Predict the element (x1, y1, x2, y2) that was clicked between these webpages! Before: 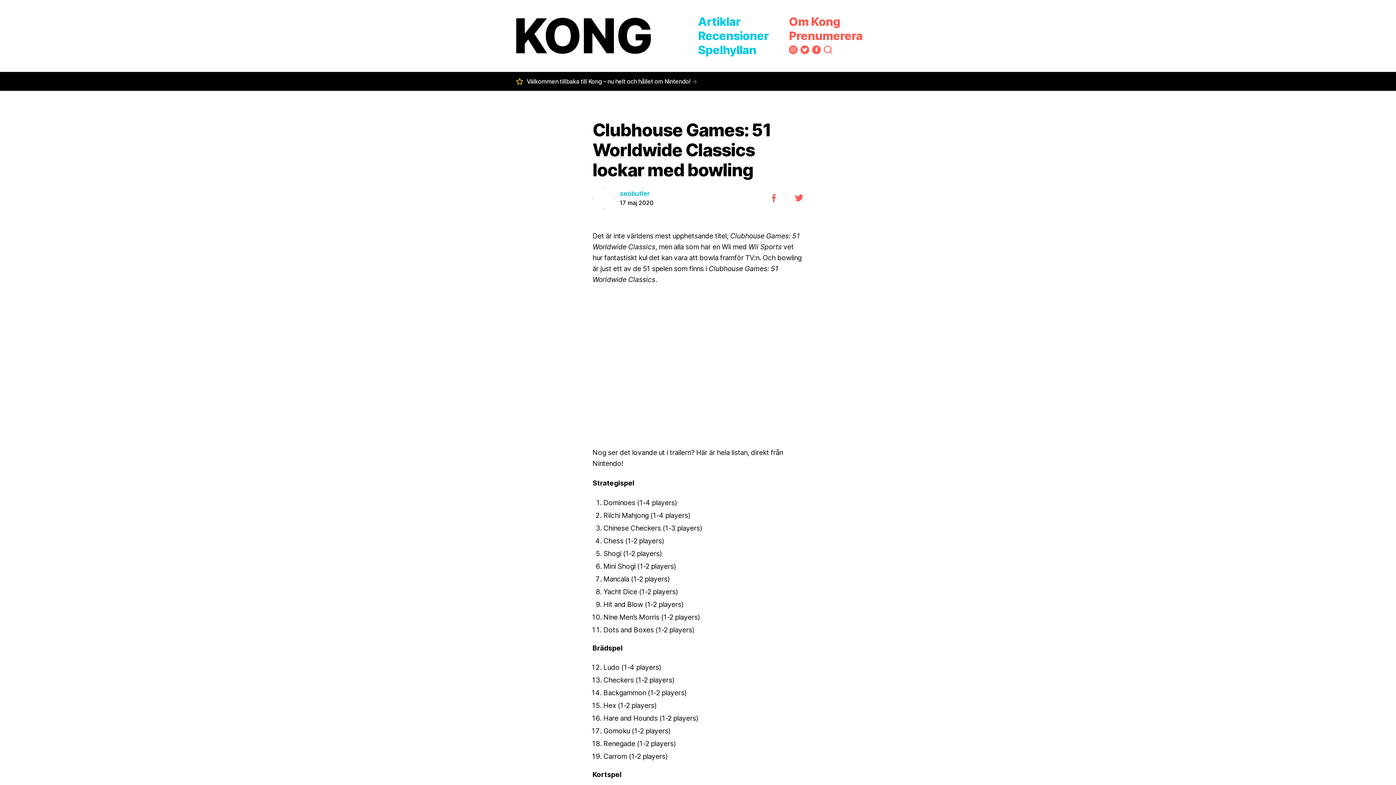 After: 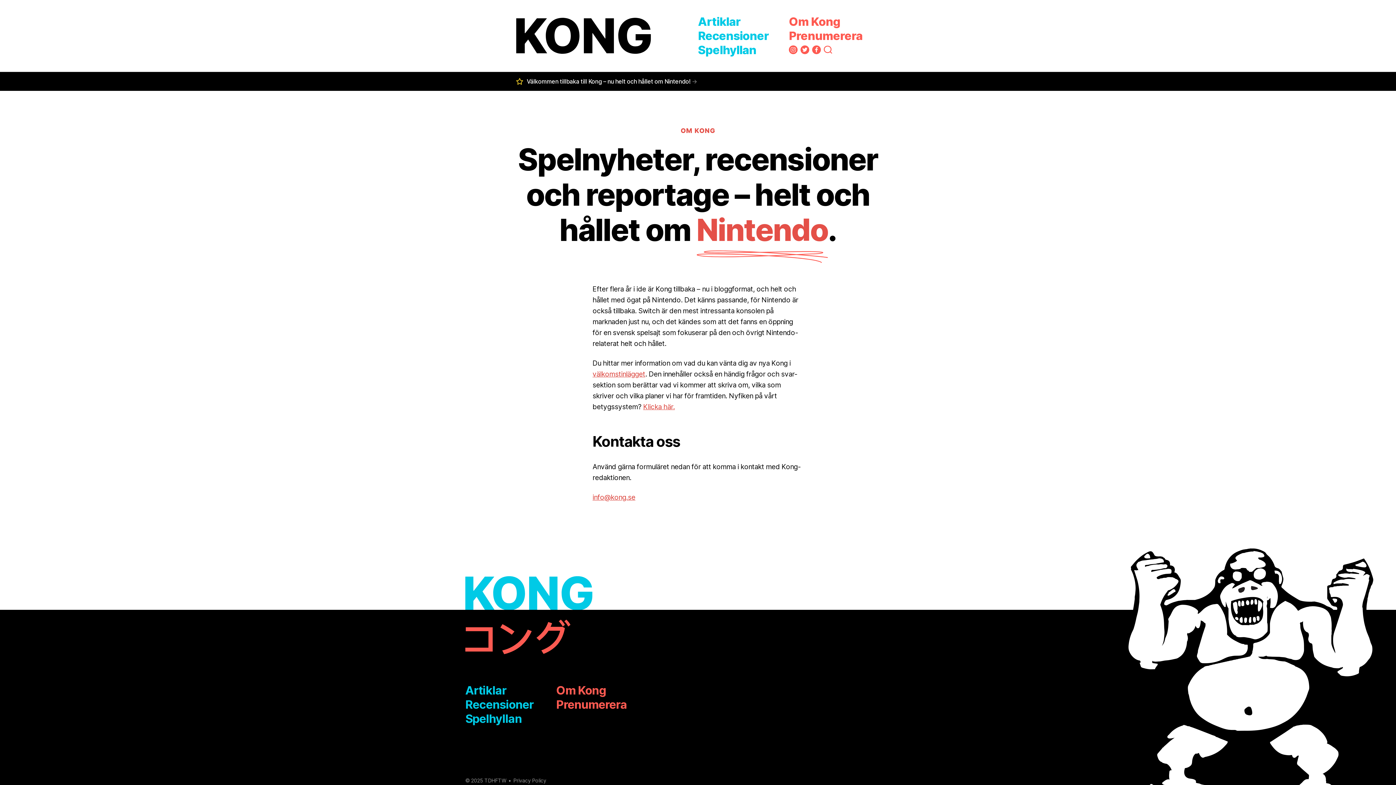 Action: label: Om Kong bbox: (789, 14, 840, 28)